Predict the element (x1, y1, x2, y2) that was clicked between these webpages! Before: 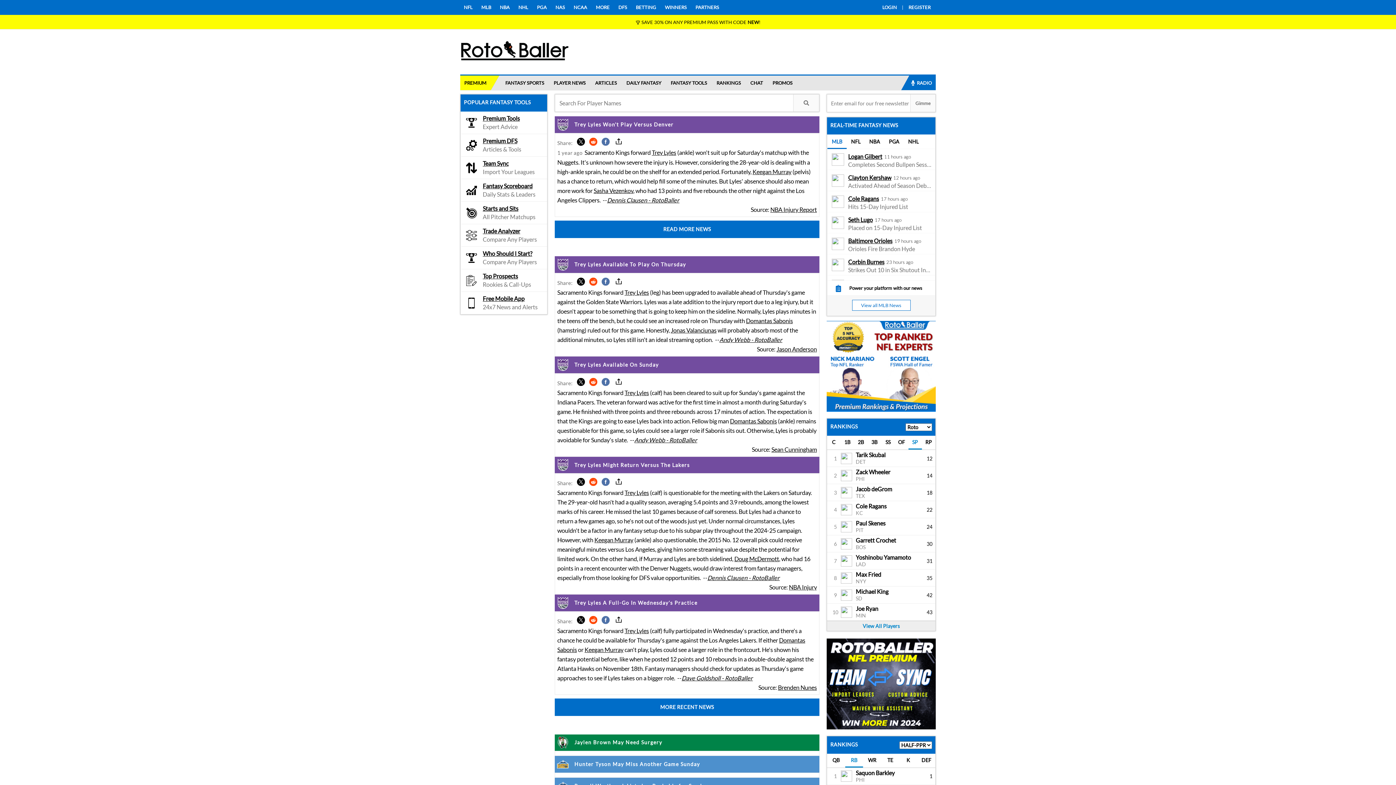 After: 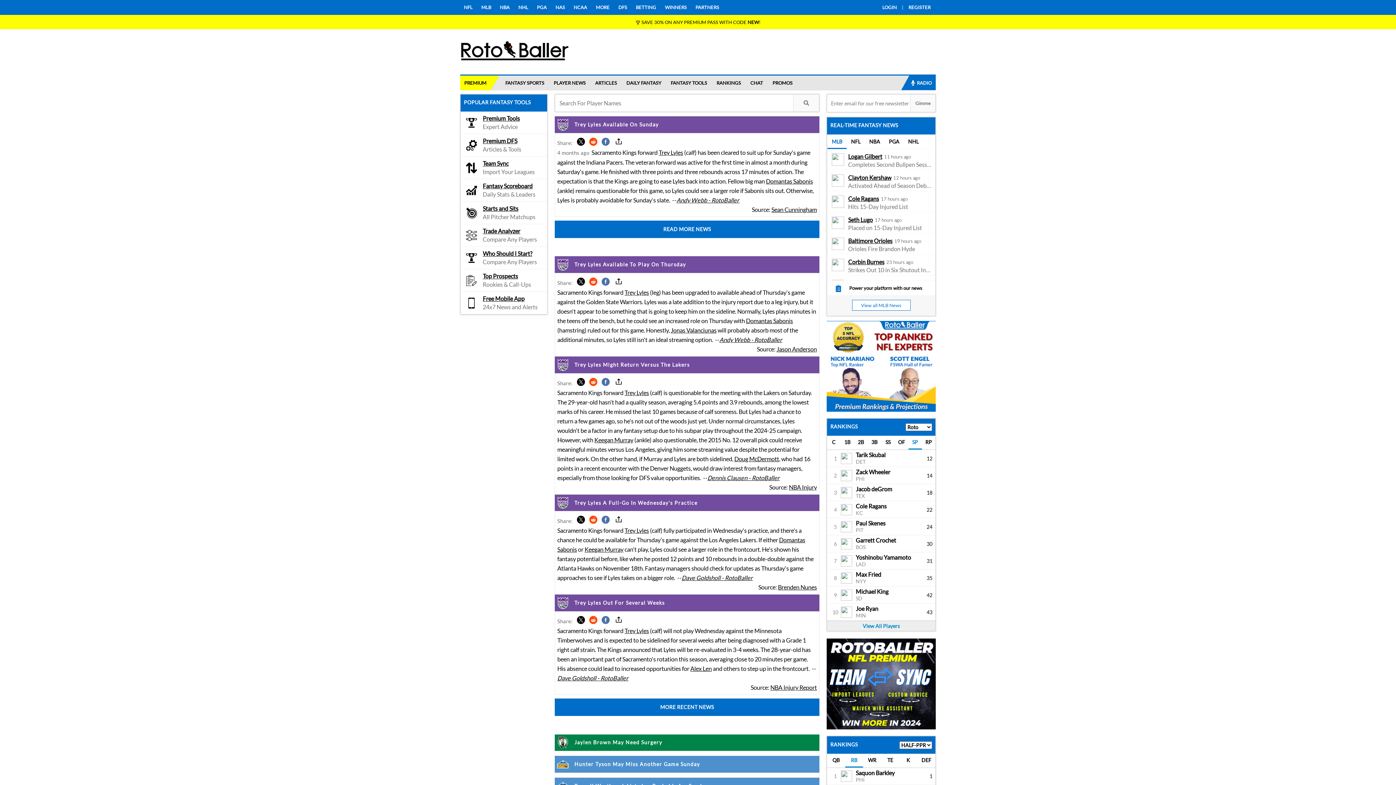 Action: bbox: (558, 358, 816, 371) label: Trey Lyles Available On Sunday